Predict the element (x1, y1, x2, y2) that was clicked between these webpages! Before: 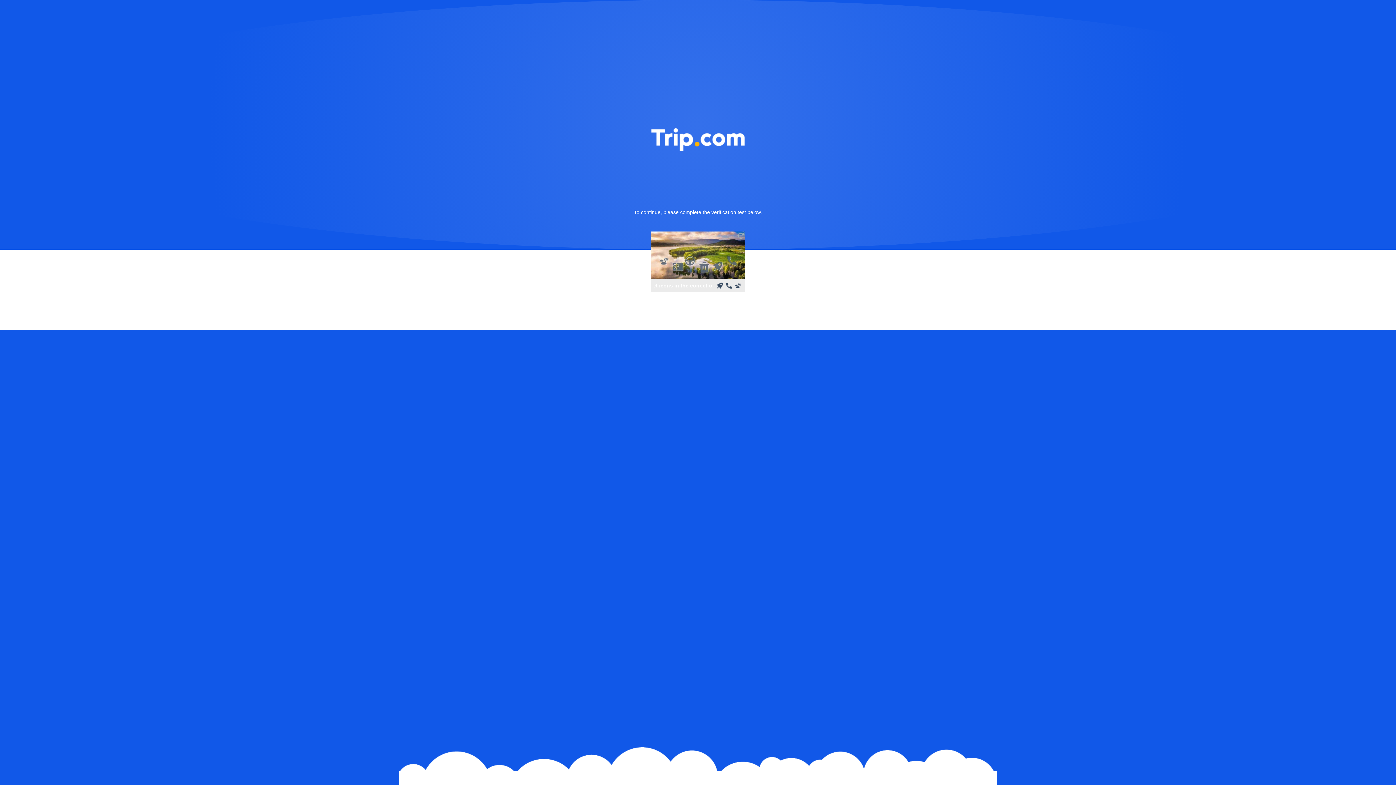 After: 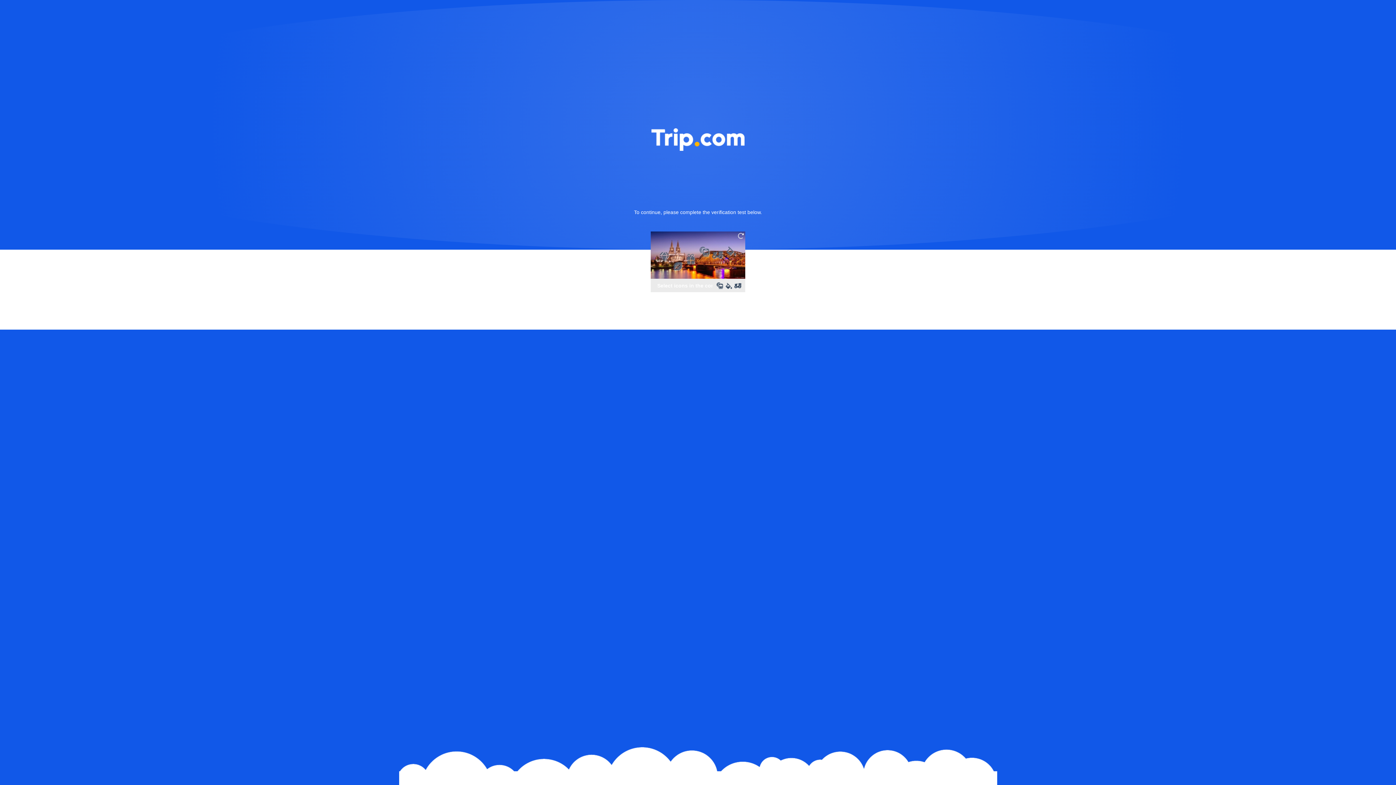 Action: bbox: (736, 231, 745, 240)